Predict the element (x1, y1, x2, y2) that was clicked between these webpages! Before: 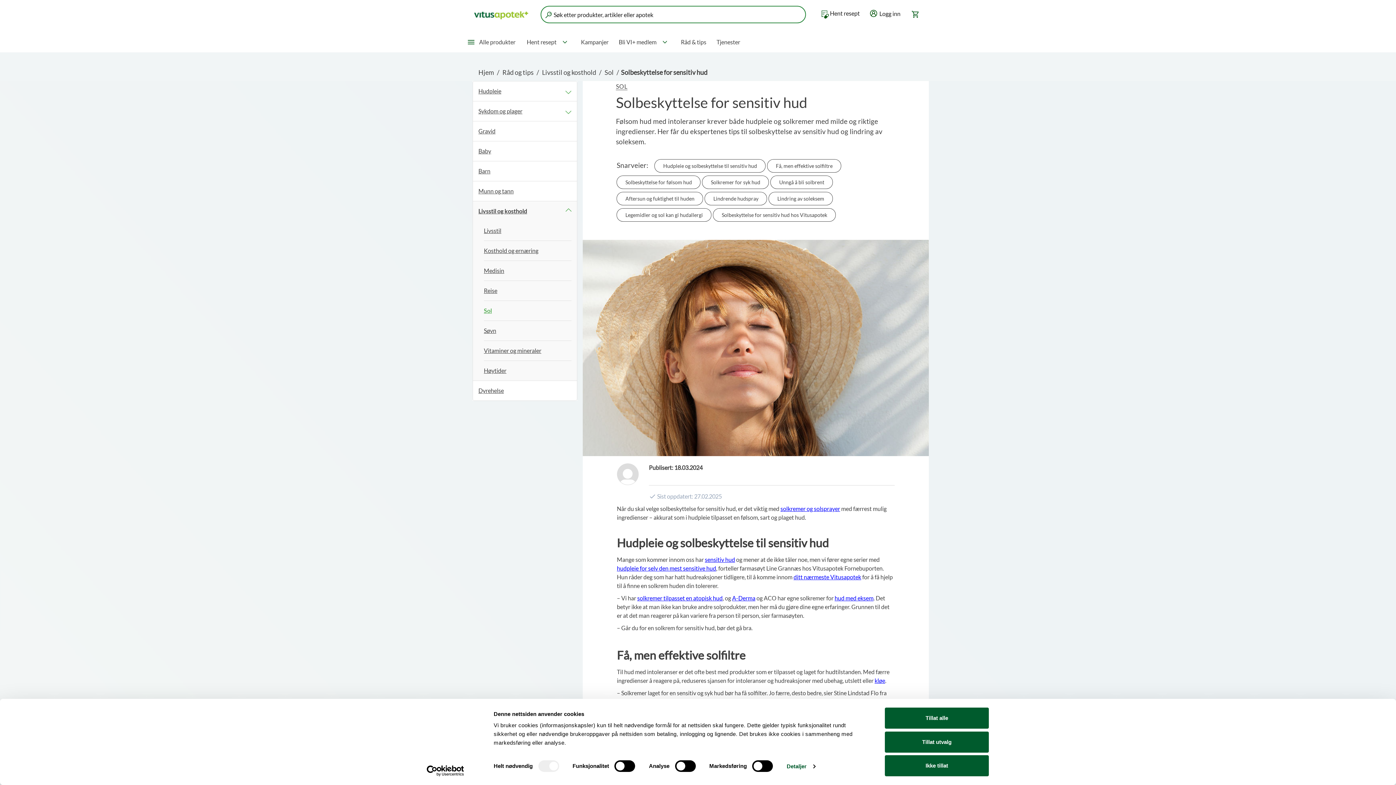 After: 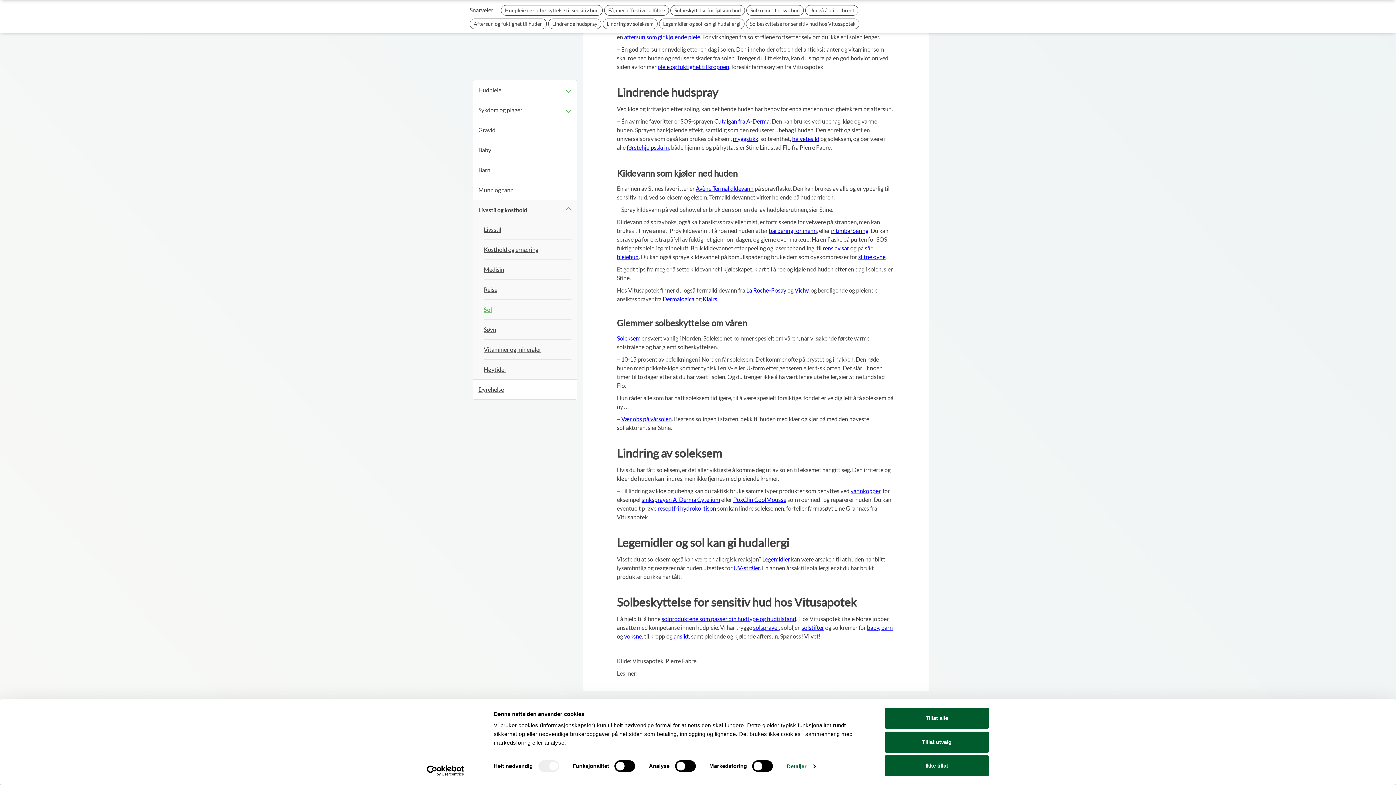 Action: label: Lindrende hudspray bbox: (705, 192, 767, 204)